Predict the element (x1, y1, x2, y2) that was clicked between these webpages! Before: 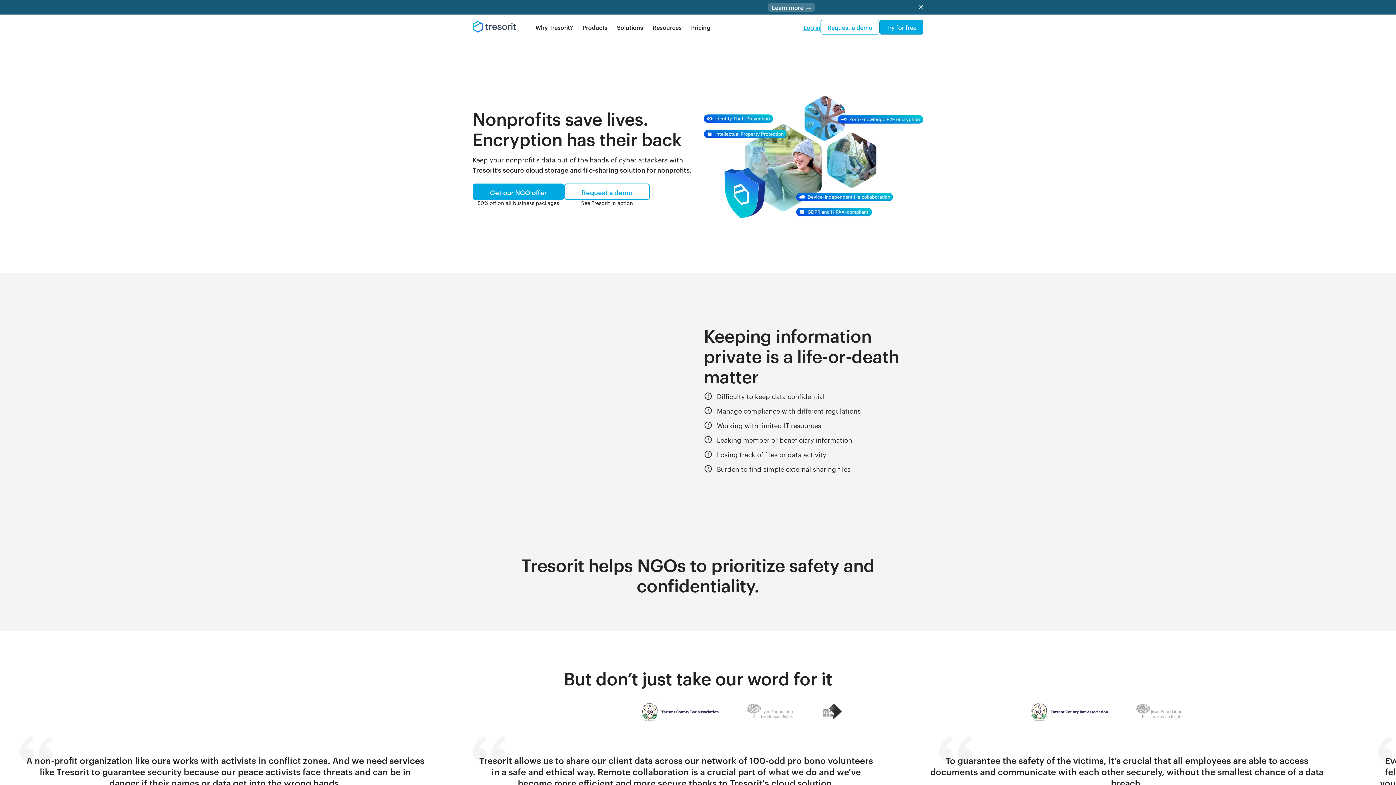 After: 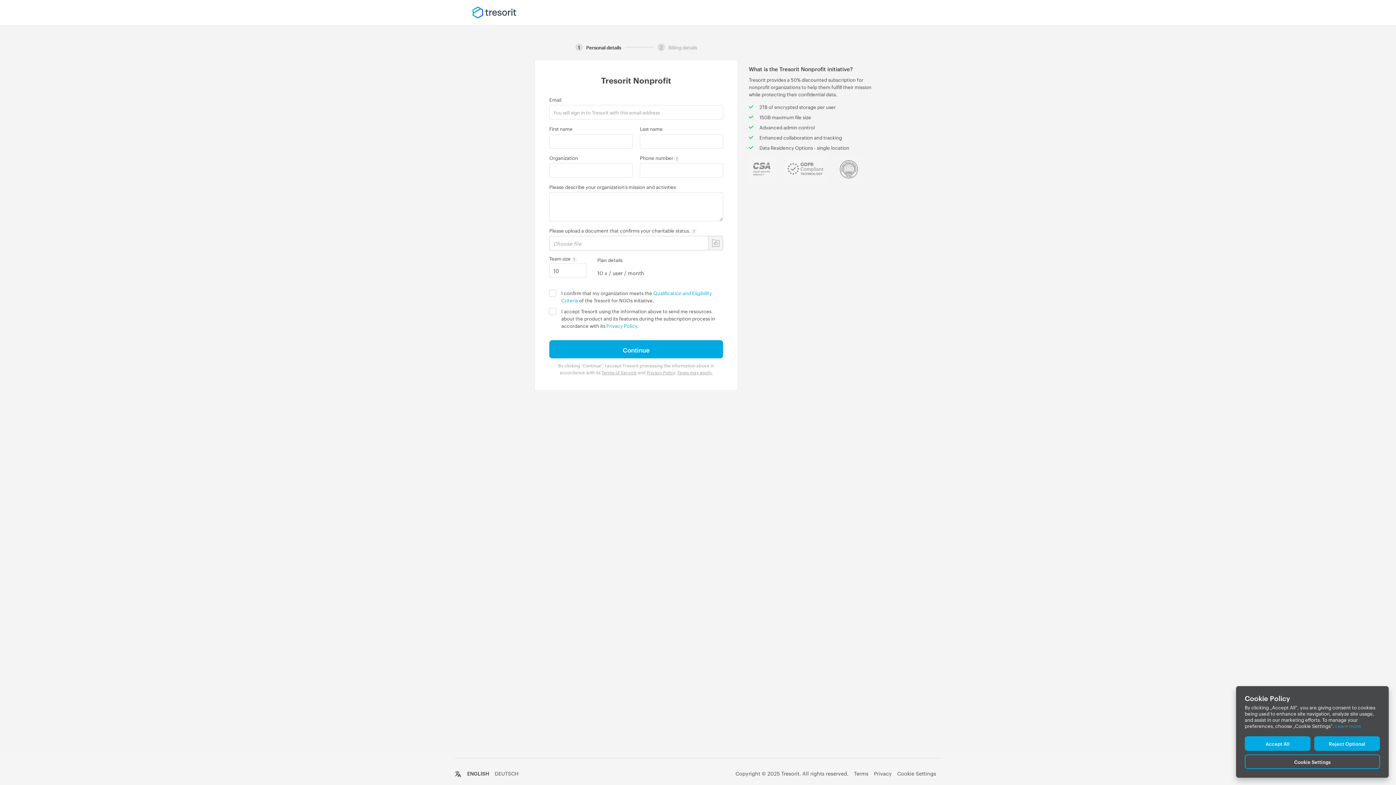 Action: label: Get our NGO offer bbox: (472, 183, 564, 199)